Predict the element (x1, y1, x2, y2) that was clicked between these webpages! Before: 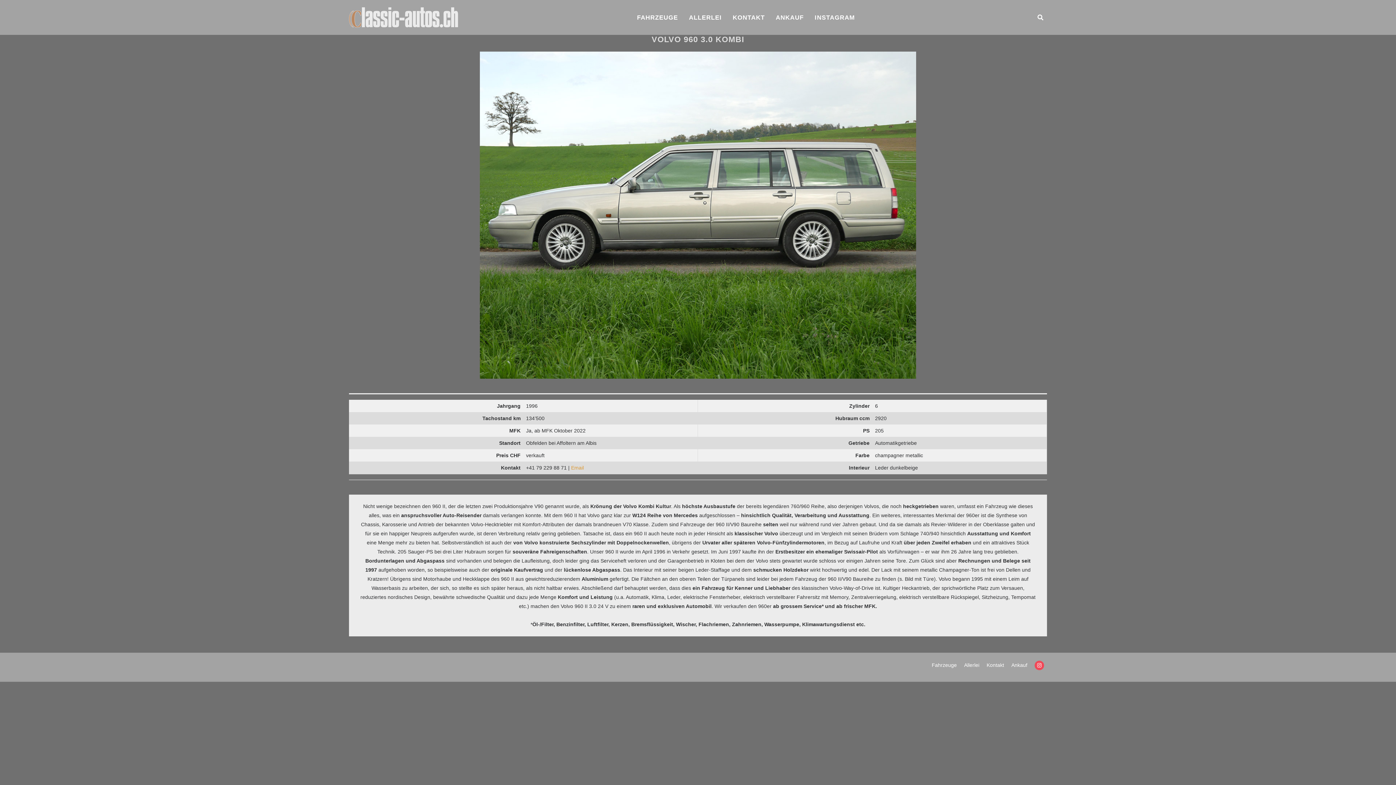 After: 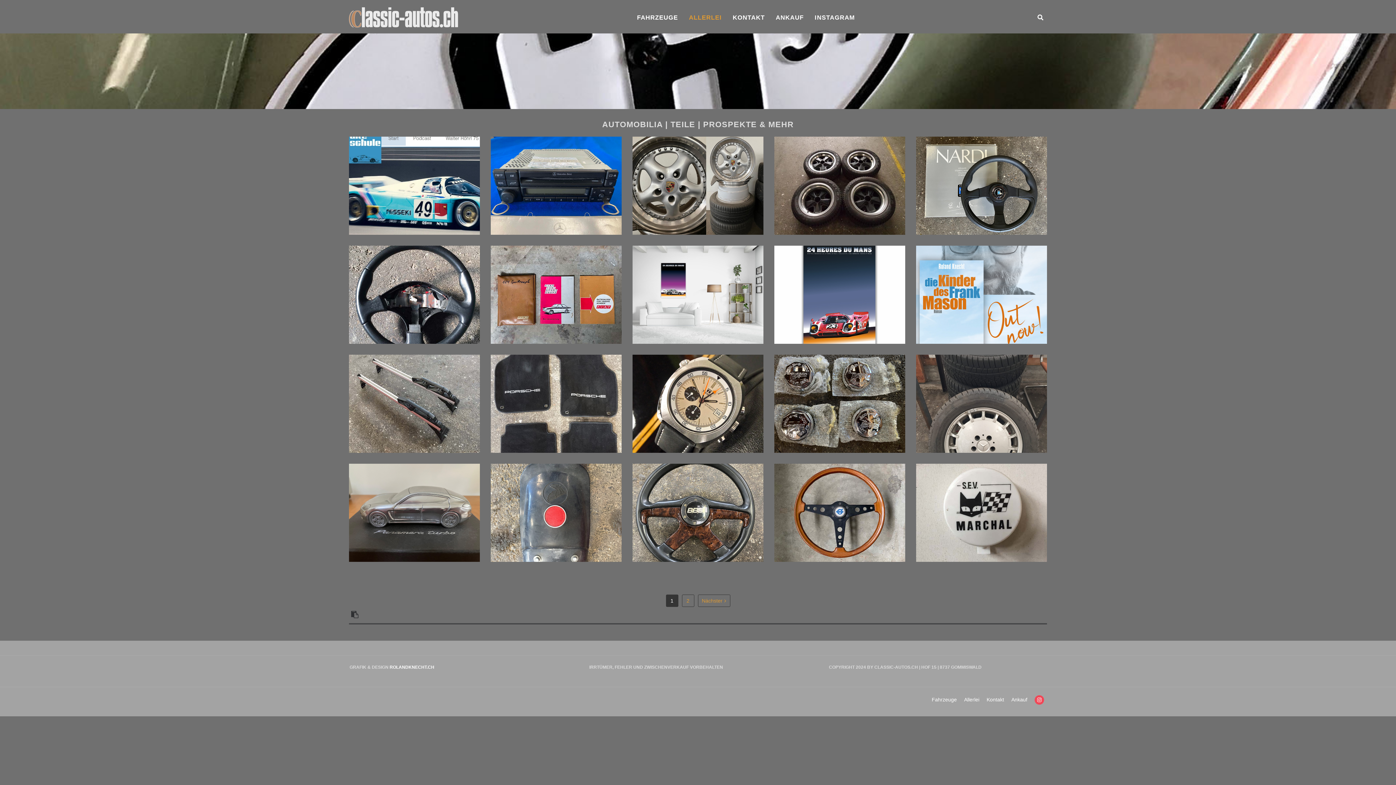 Action: label: ALLERLEI bbox: (683, 9, 727, 25)